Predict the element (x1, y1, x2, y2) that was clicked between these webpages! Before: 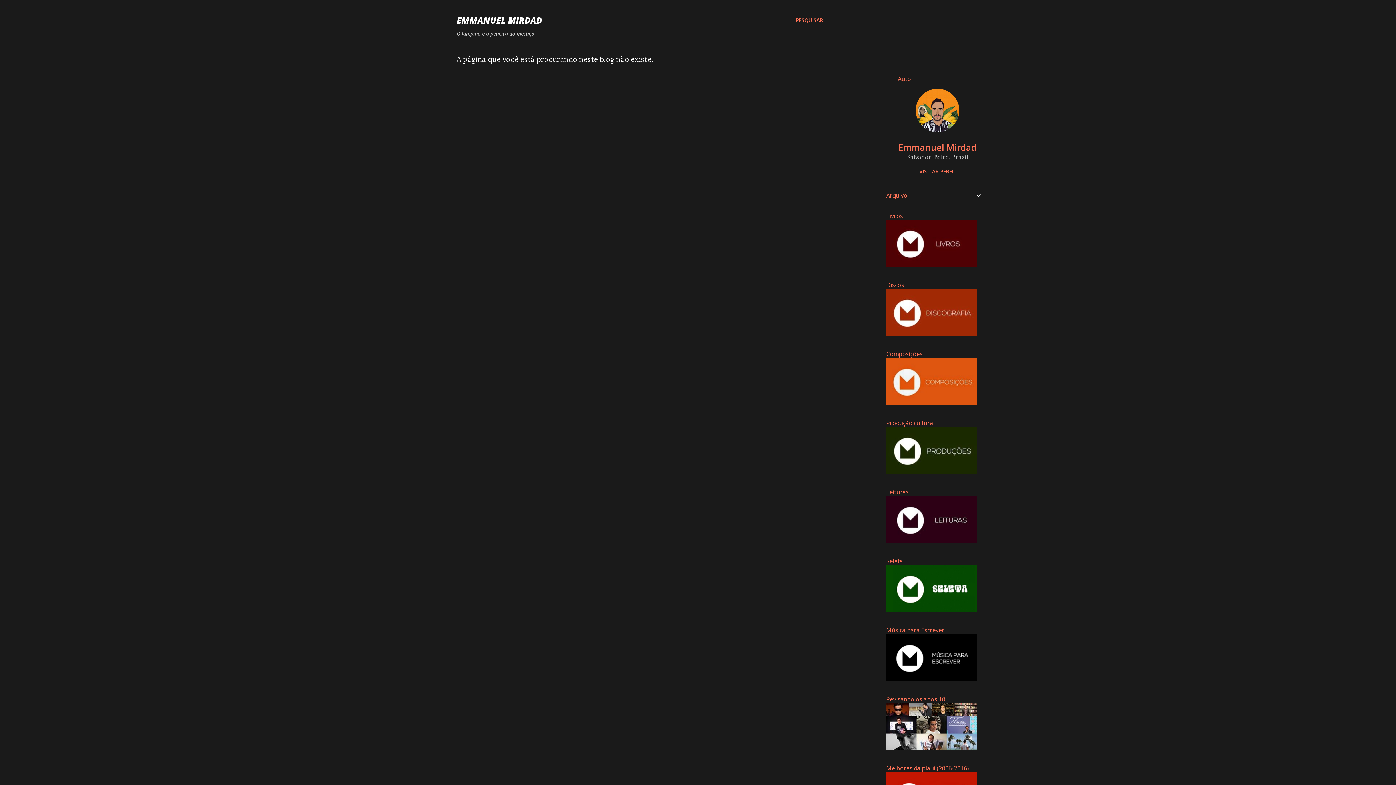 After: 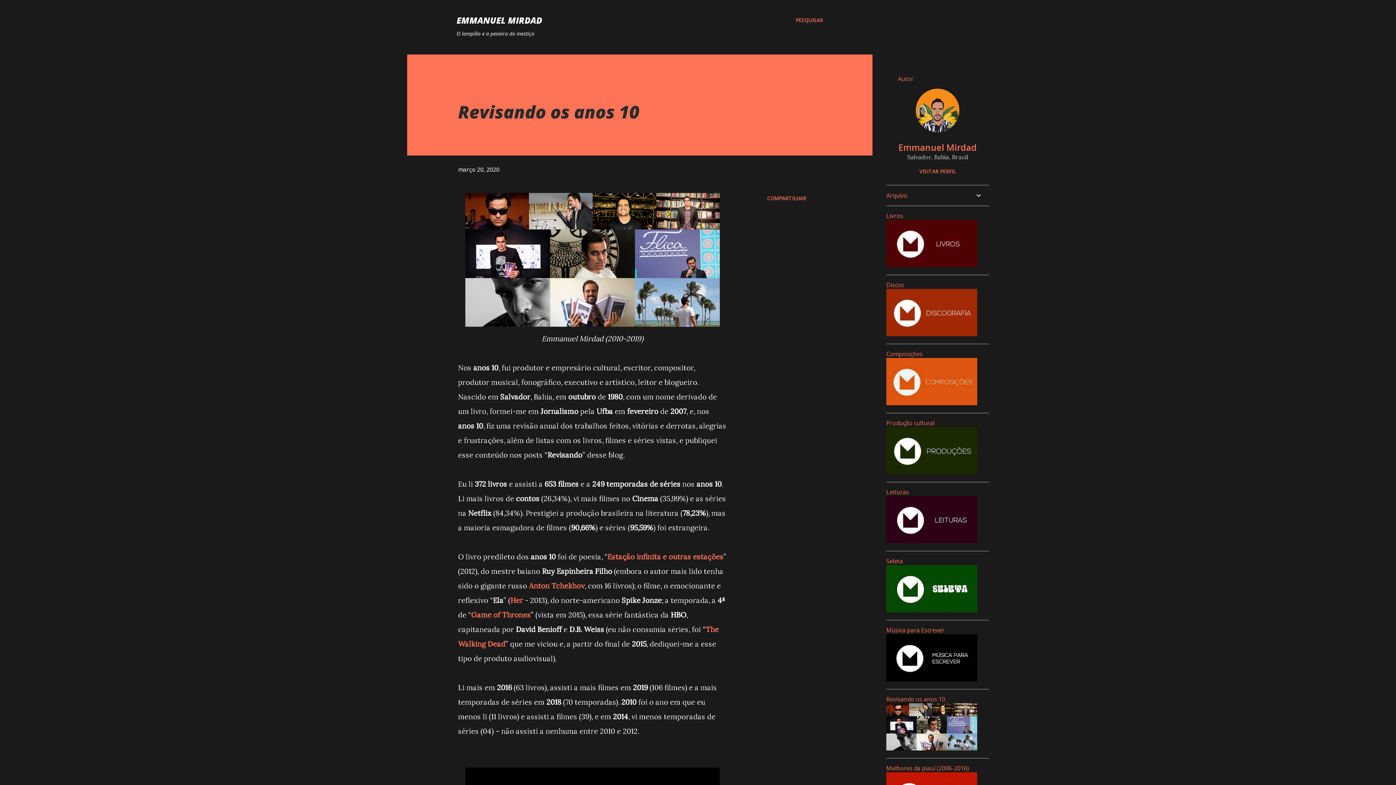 Action: bbox: (886, 743, 977, 752)